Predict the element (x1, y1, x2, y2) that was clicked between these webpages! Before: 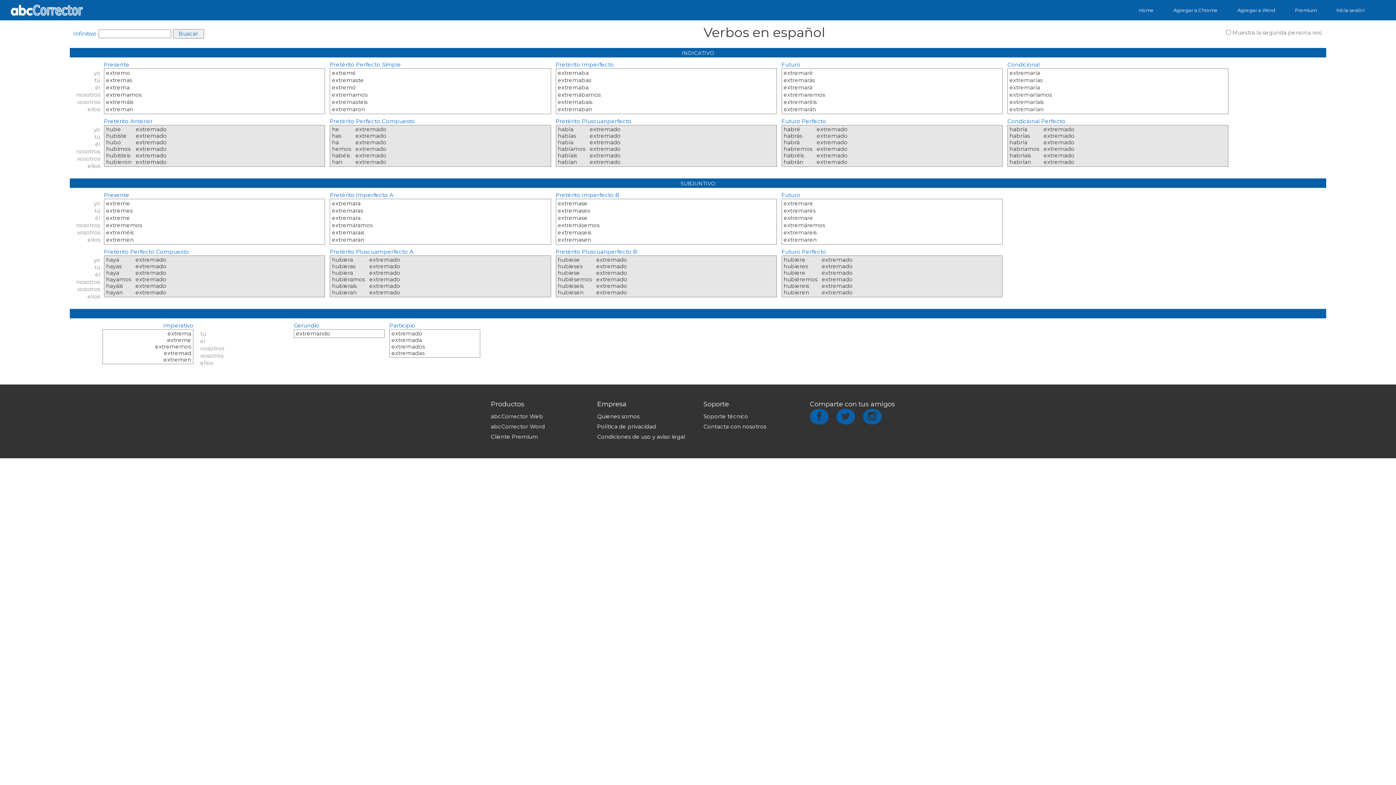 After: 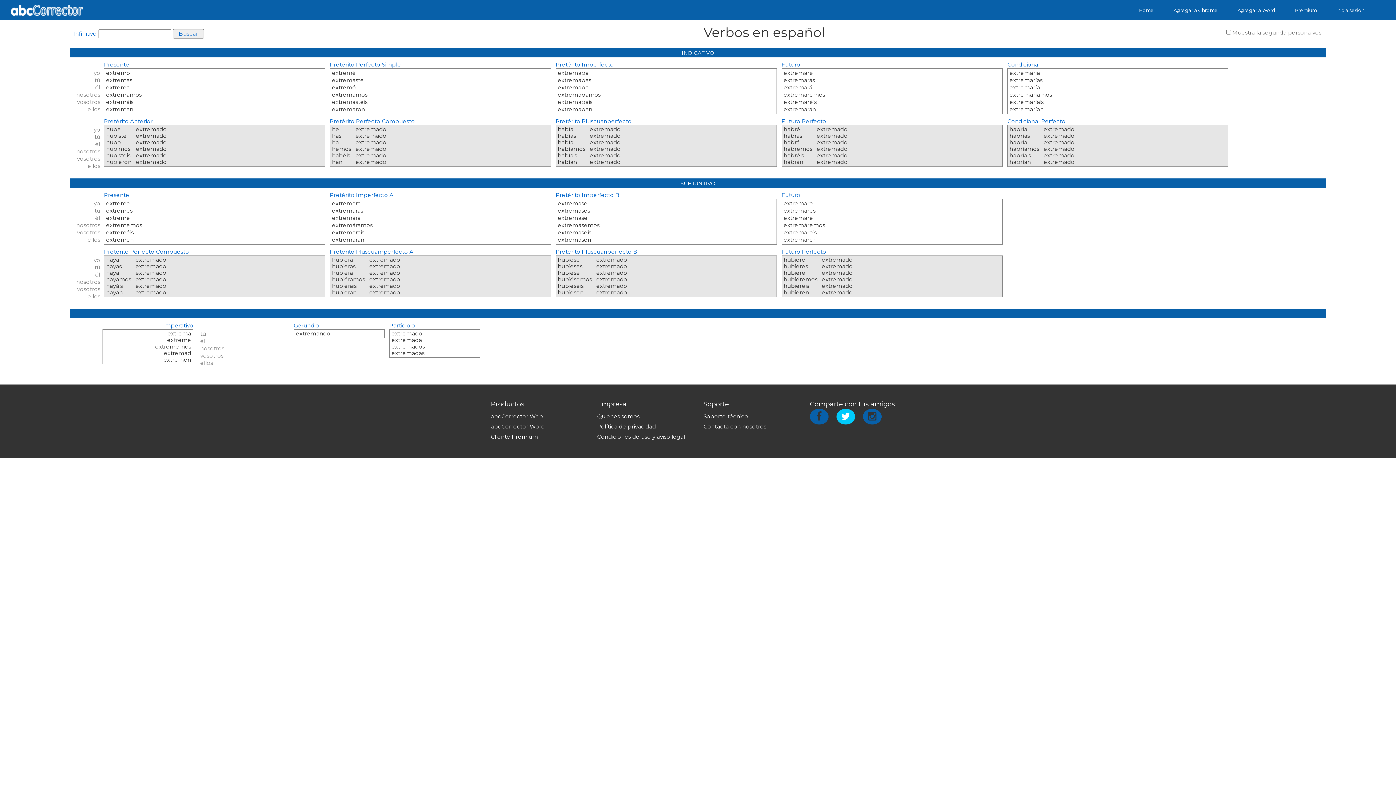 Action: bbox: (836, 412, 856, 419)